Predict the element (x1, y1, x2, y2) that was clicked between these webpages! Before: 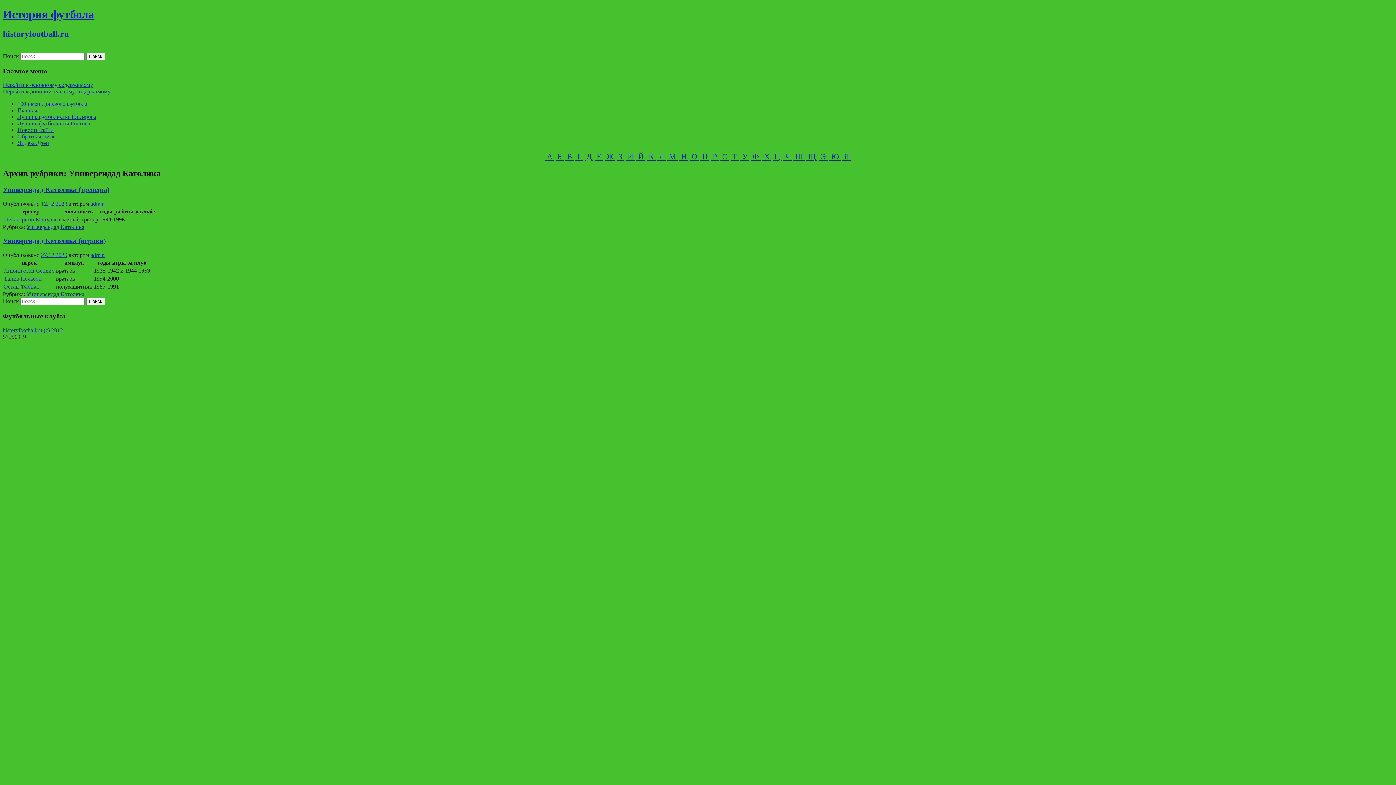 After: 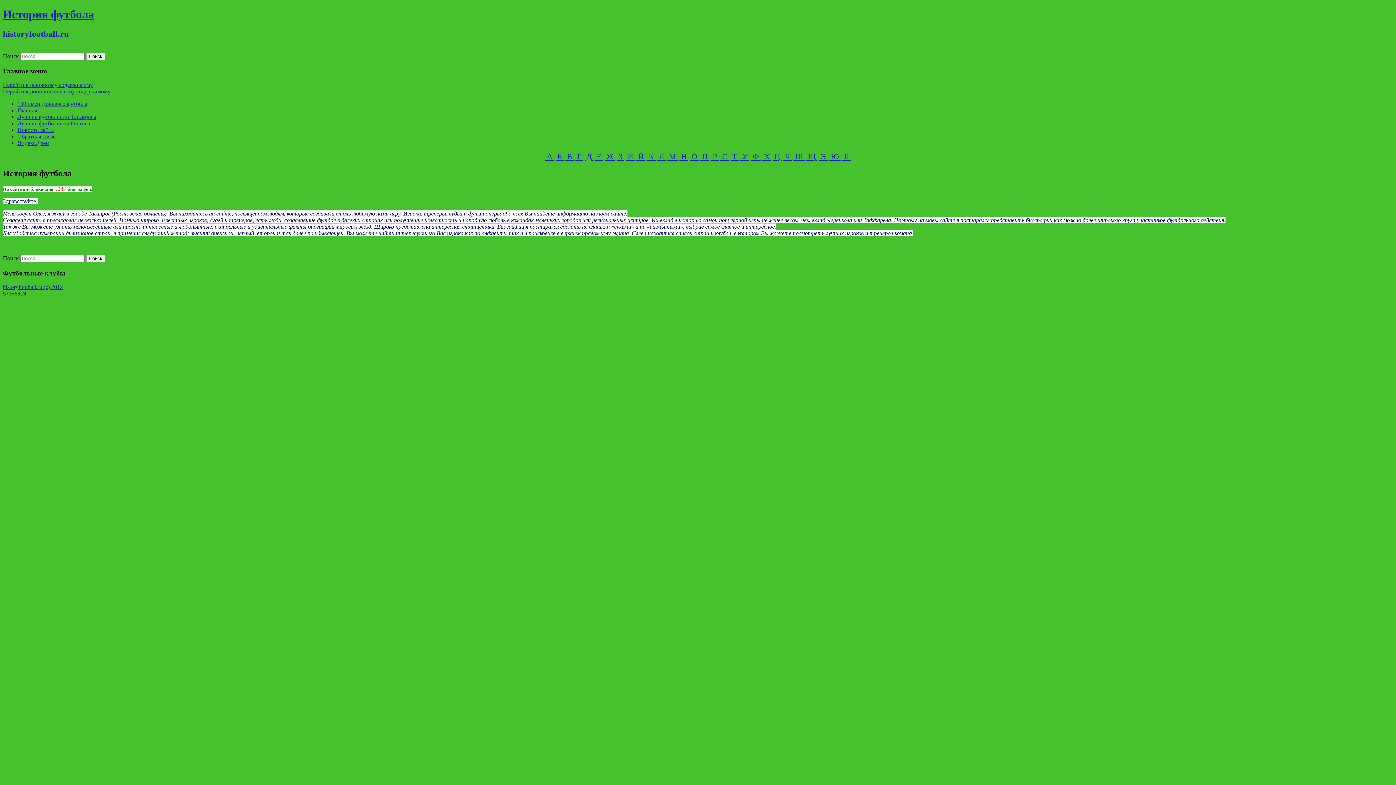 Action: label:  Д  bbox: (584, 152, 593, 161)